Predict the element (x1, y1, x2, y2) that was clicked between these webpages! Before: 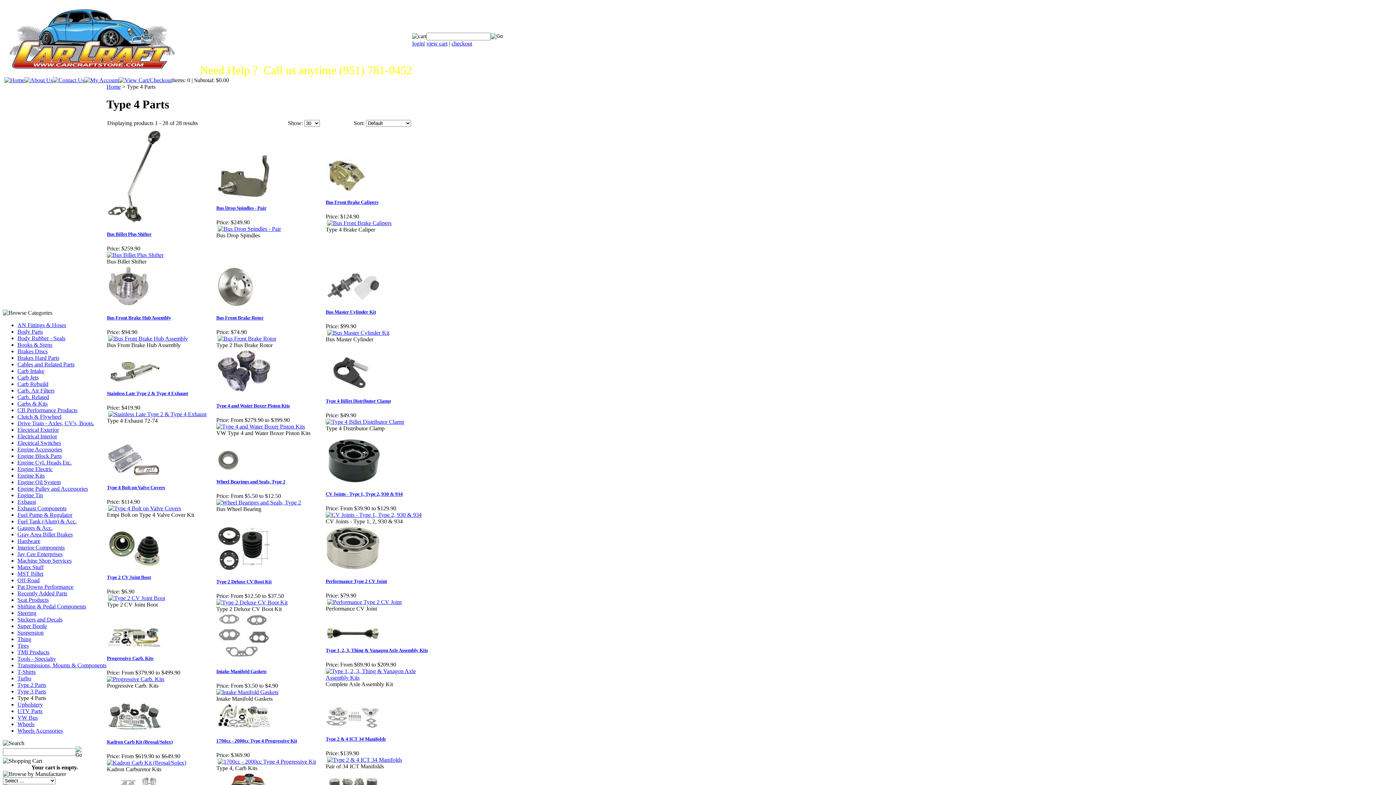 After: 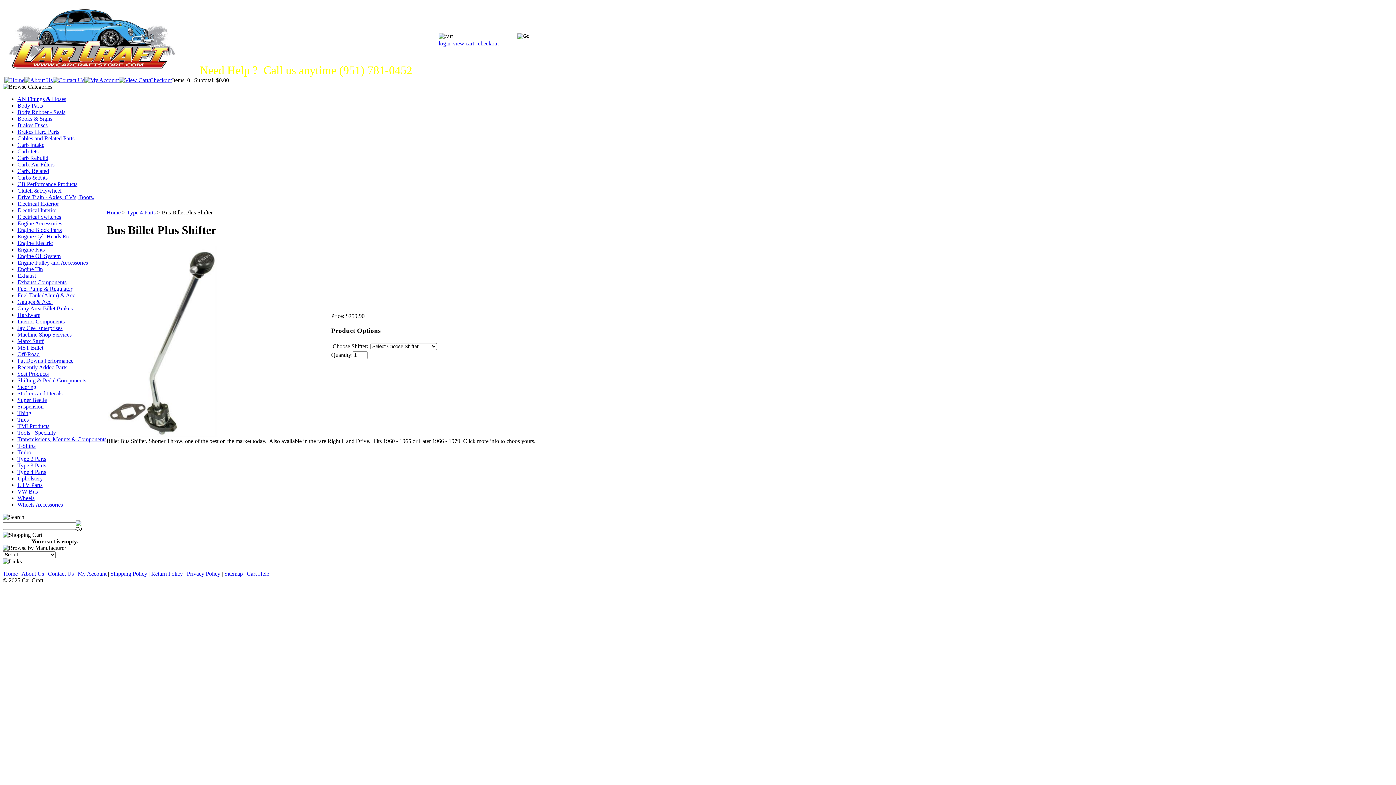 Action: bbox: (106, 218, 161, 224)